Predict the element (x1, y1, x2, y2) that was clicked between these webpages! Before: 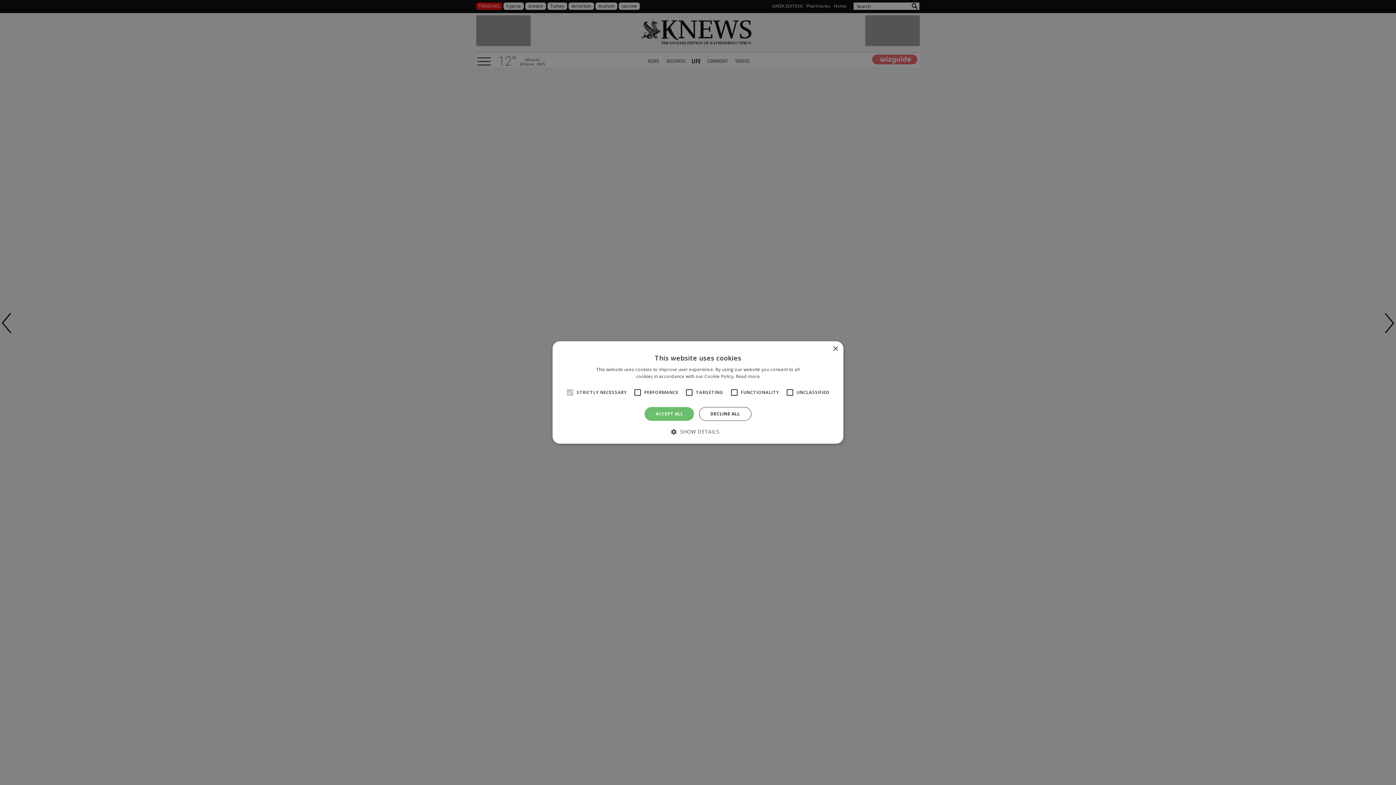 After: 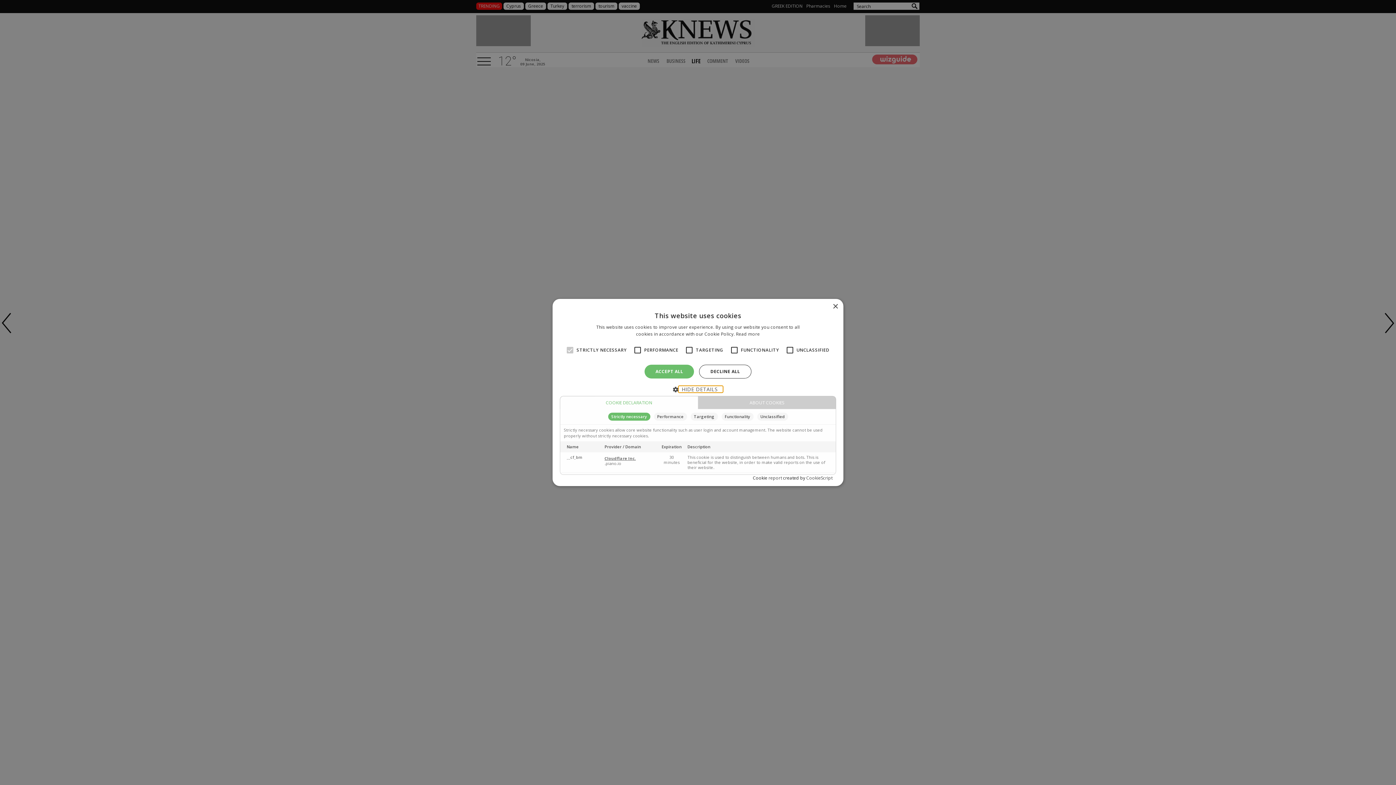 Action: bbox: (676, 428, 719, 434) label:  SHOW DETAILS